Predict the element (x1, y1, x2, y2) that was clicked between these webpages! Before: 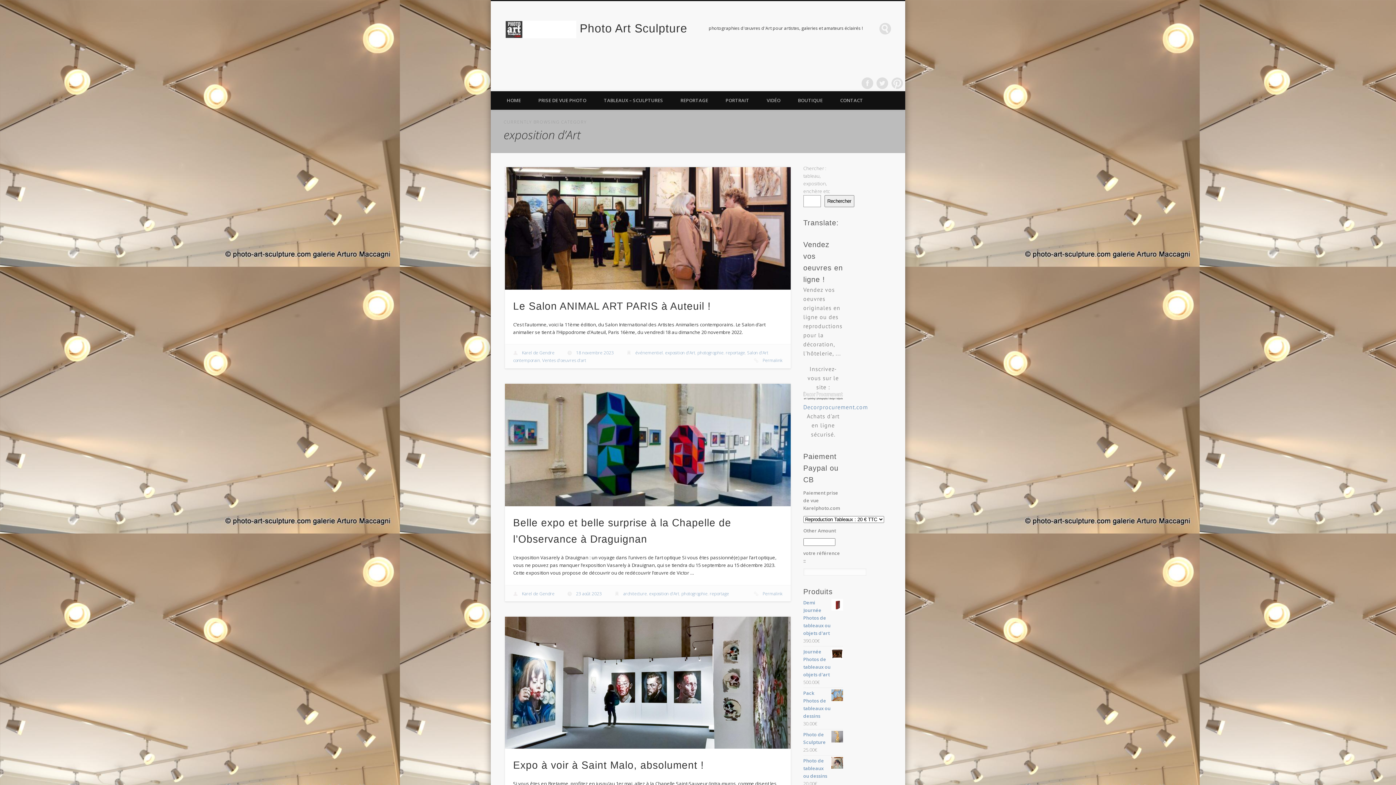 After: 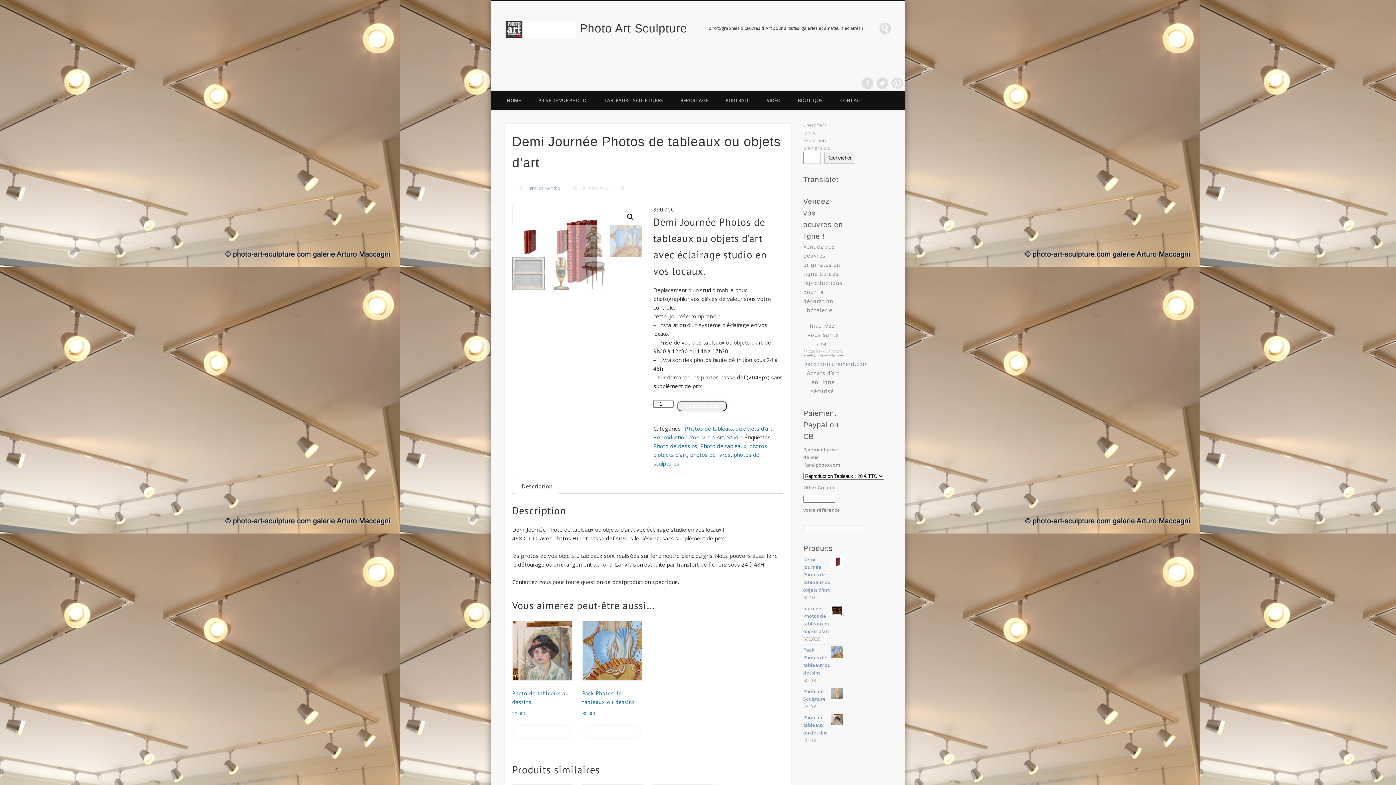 Action: label: Demi Journée Photos de tableaux ou objets d'art bbox: (803, 599, 843, 637)